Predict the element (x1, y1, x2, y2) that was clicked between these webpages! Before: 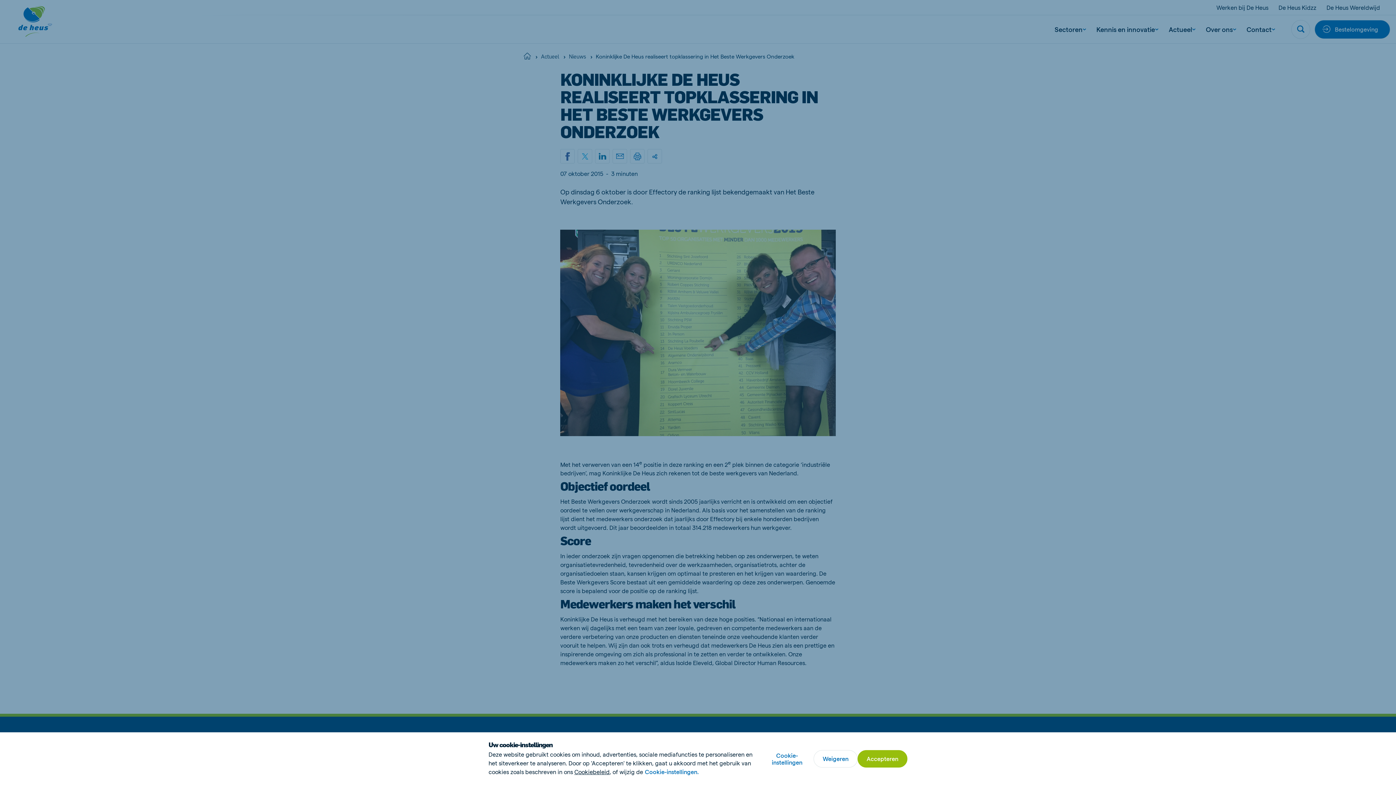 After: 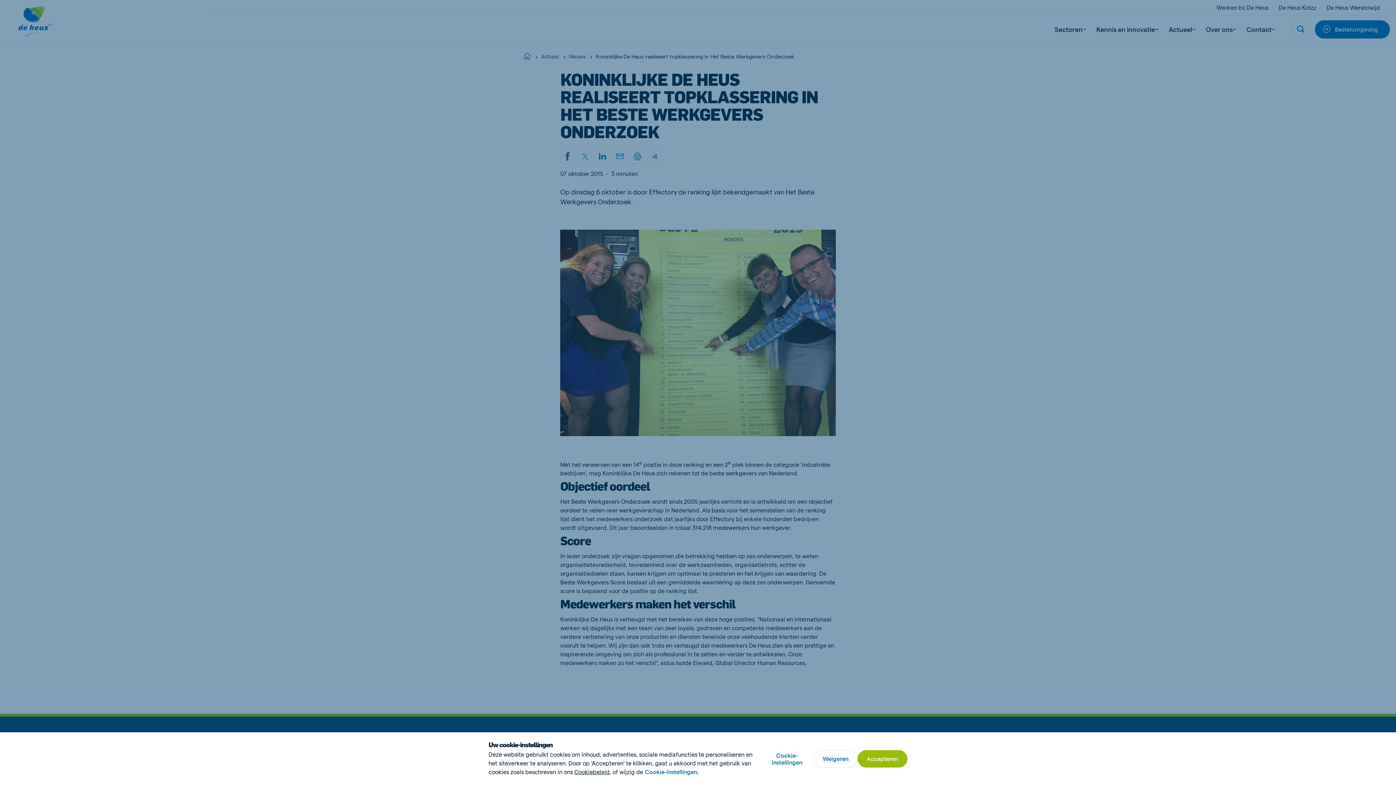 Action: bbox: (574, 768, 609, 775) label: Cookiebeleid